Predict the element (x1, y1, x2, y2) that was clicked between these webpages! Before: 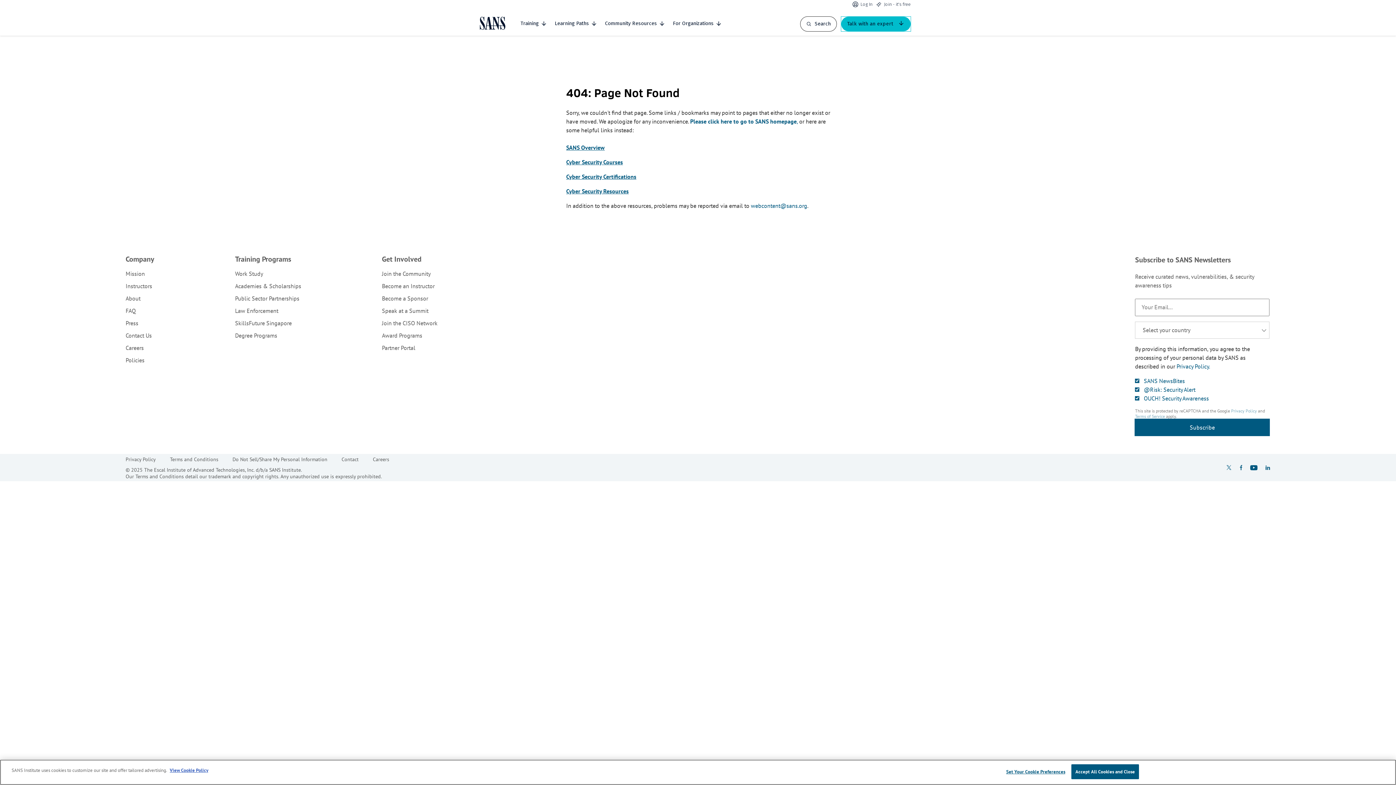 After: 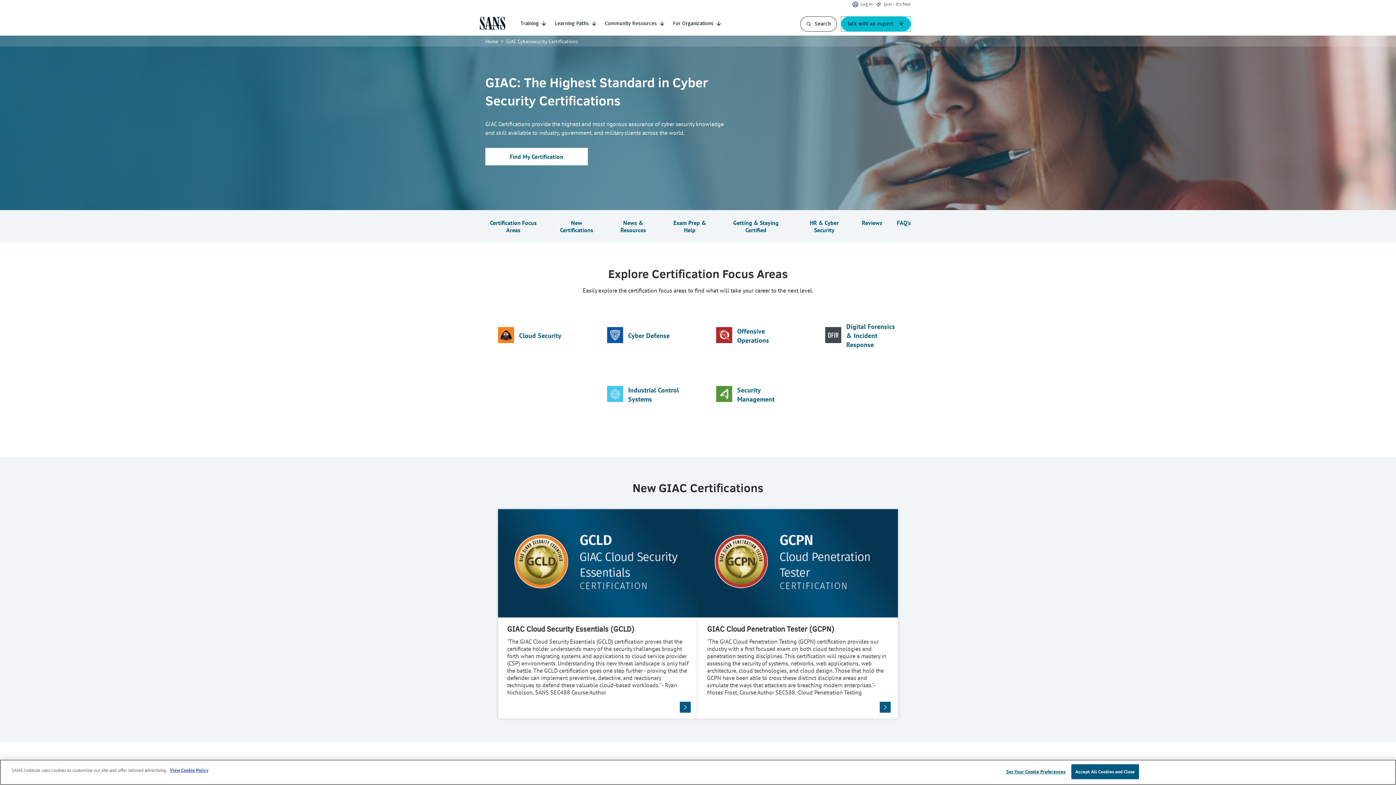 Action: bbox: (566, 173, 636, 180) label: Cyber Security Certifications